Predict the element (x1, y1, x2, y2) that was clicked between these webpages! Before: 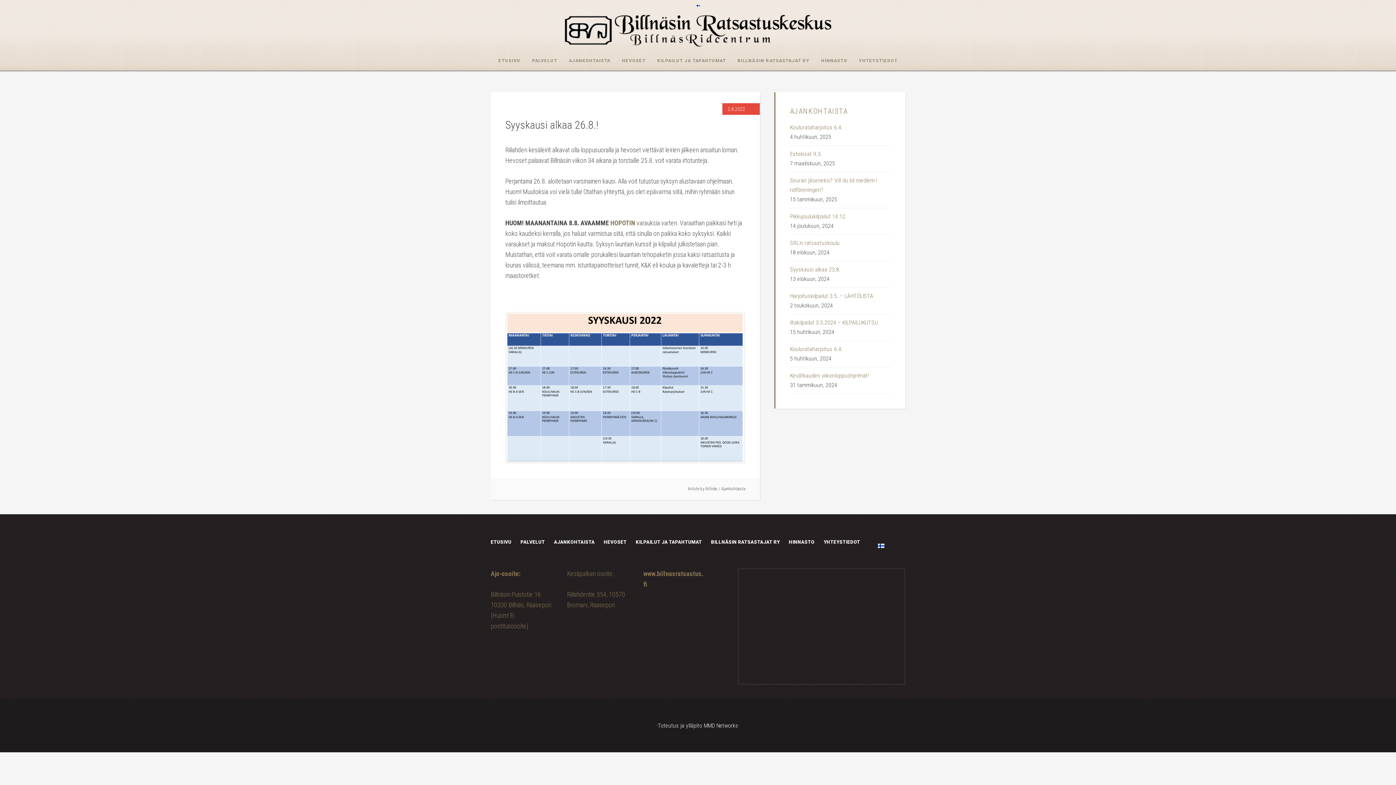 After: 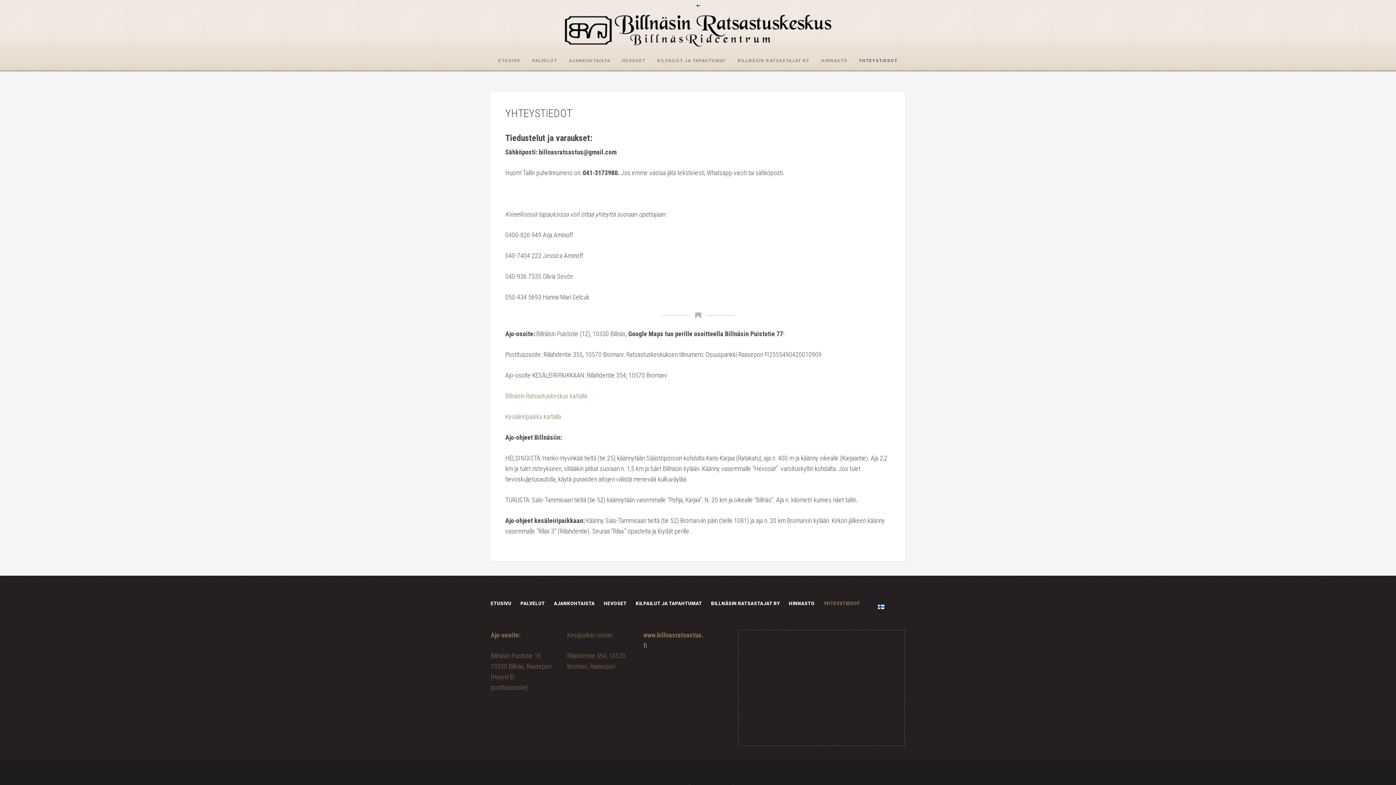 Action: bbox: (824, 539, 860, 545) label: YHTEYSTIEDOT